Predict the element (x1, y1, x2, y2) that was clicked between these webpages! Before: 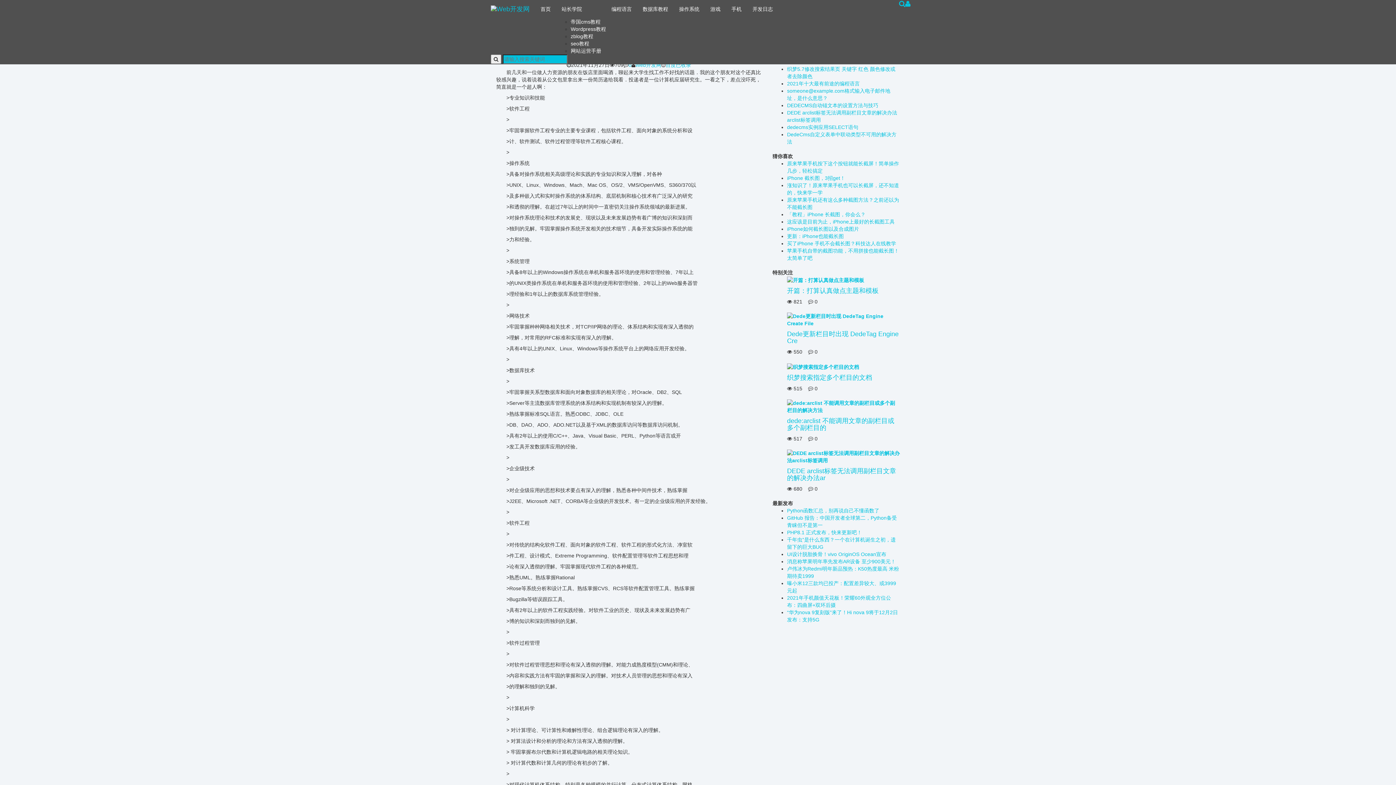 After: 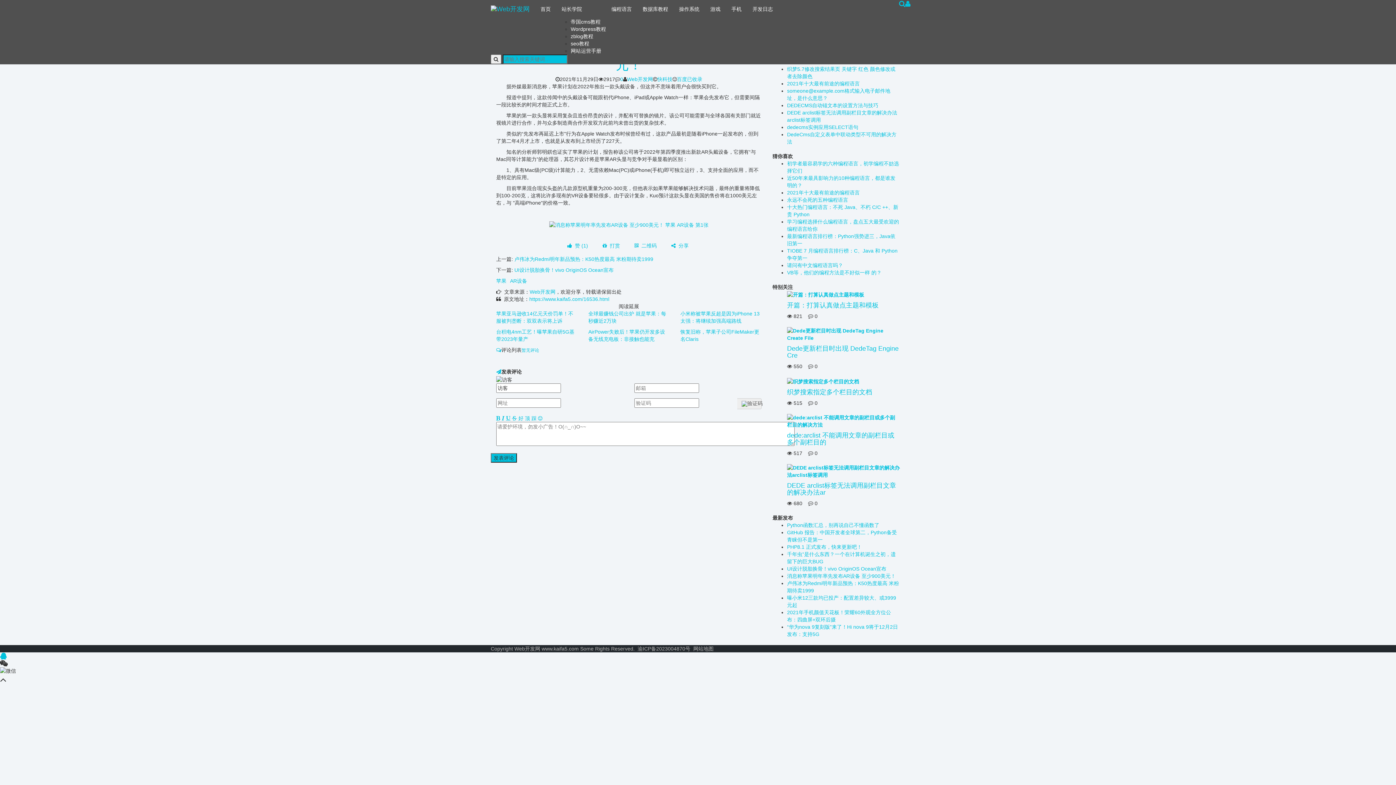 Action: bbox: (787, 558, 896, 564) label: 消息称苹果明年率先发布AR设备 至少900美元！